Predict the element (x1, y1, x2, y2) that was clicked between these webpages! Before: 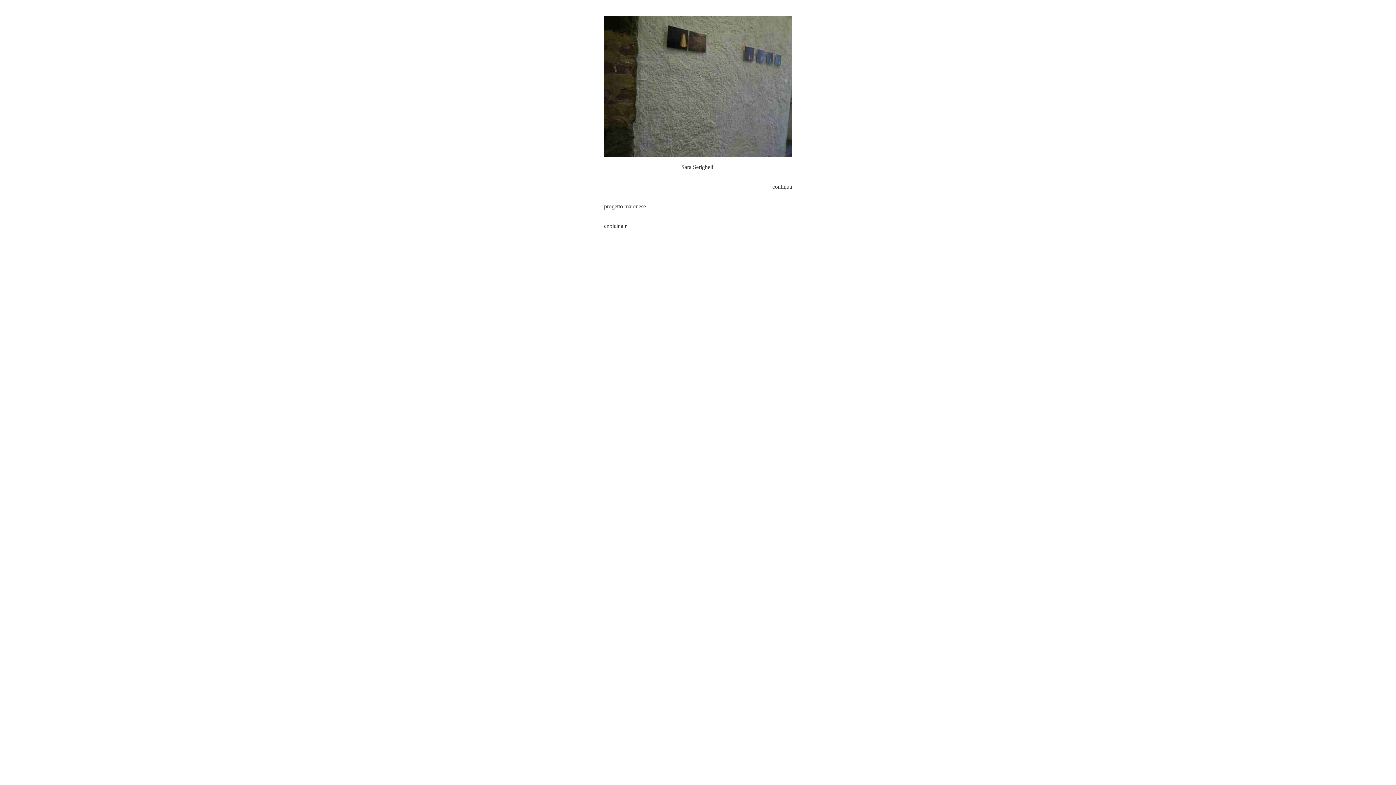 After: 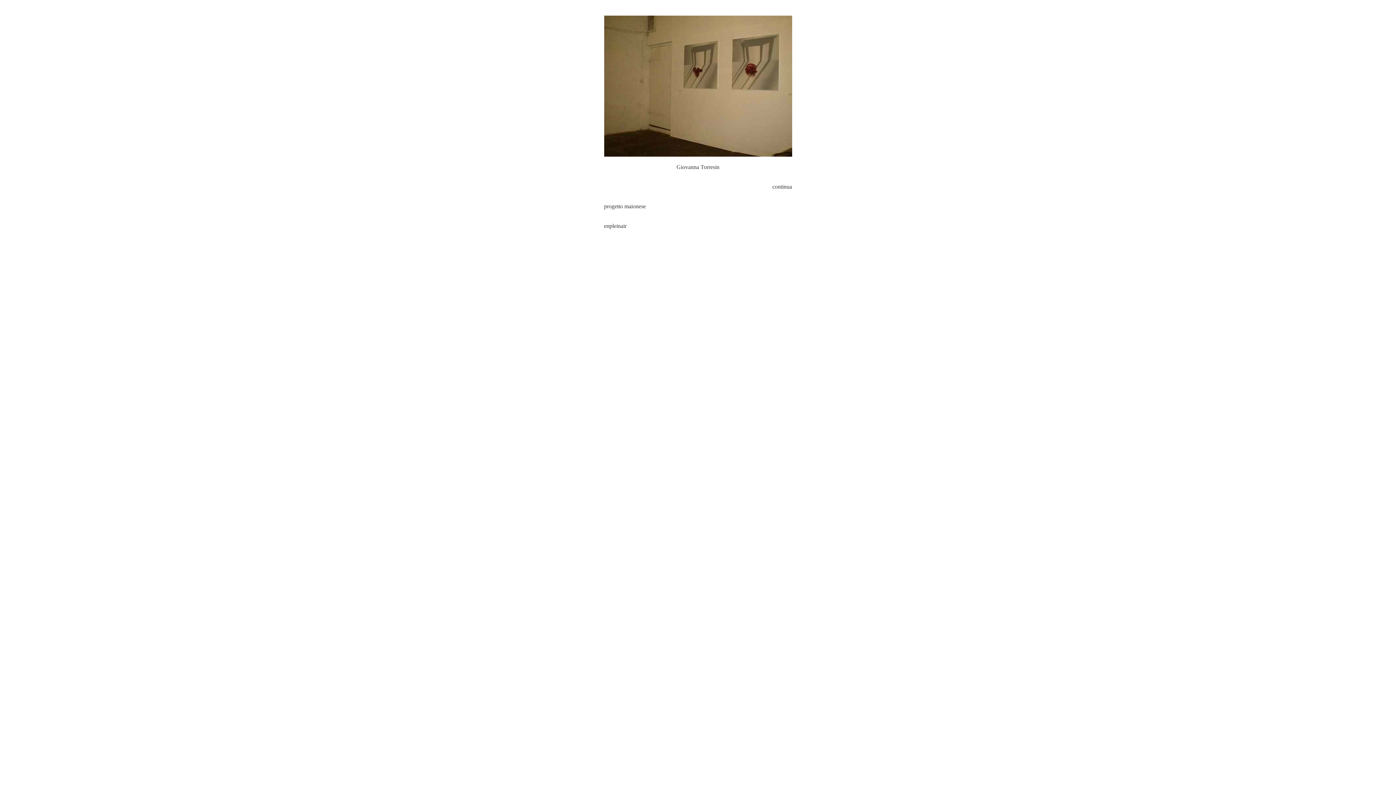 Action: bbox: (604, 151, 792, 157)